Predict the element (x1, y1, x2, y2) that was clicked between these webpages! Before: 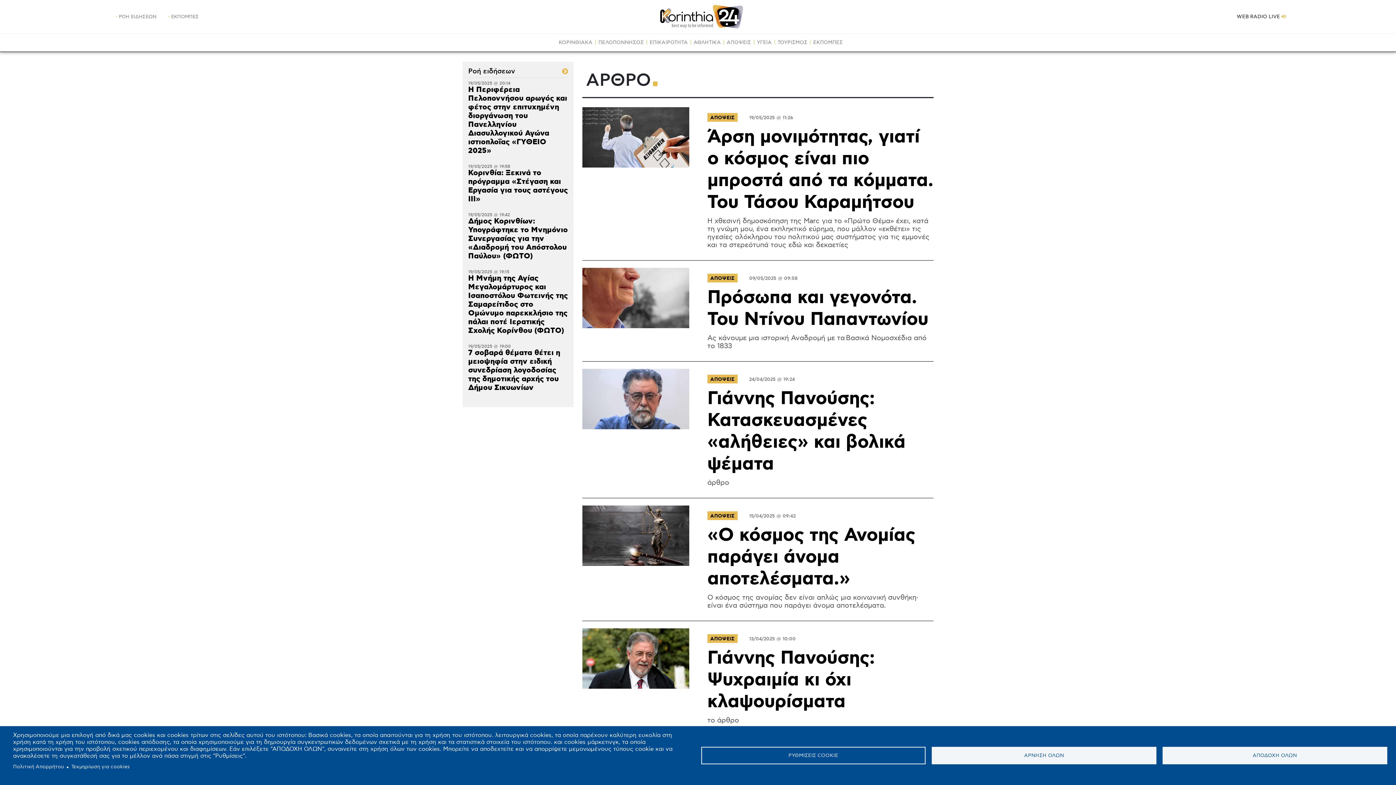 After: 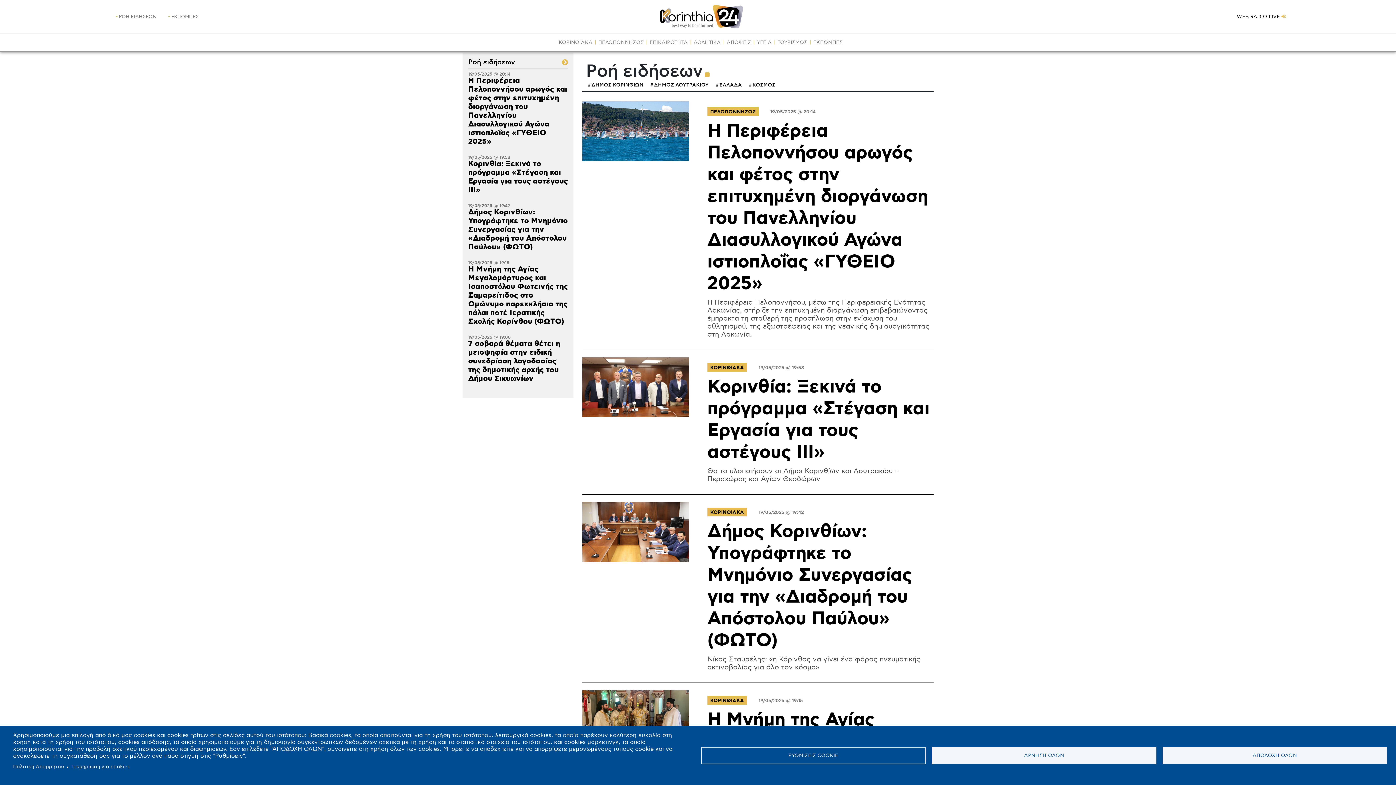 Action: bbox: (468, 67, 568, 77) label: Ροή ειδήσεων